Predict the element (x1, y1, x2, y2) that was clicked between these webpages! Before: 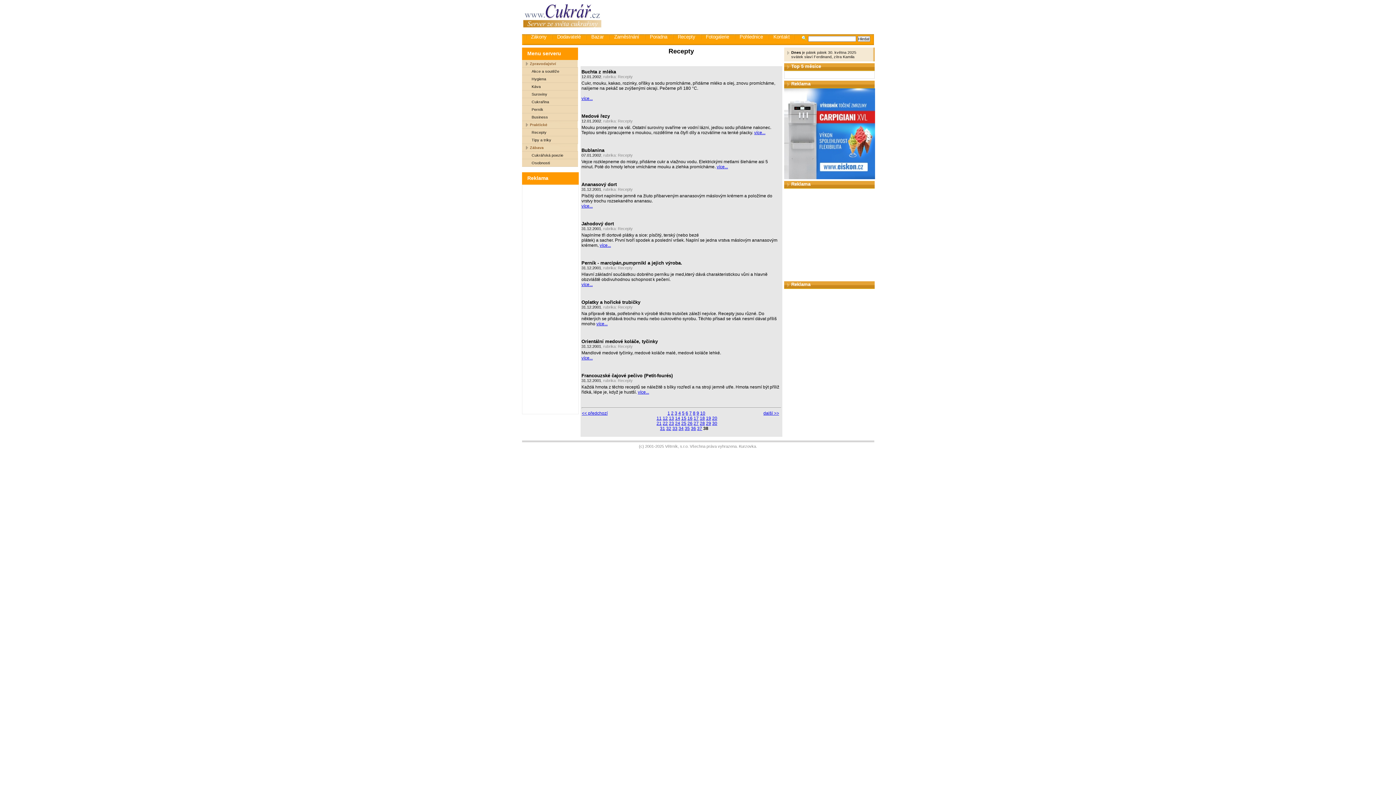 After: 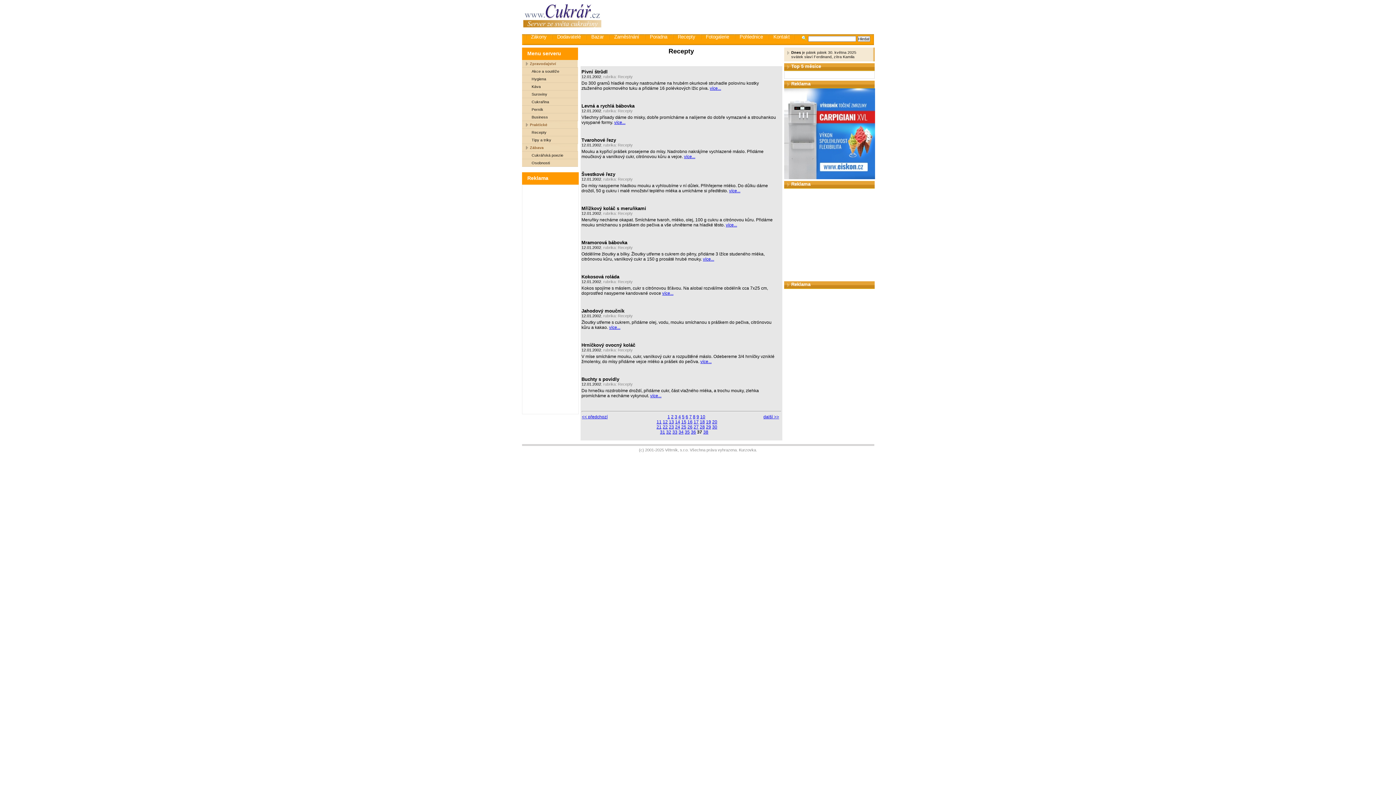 Action: label: << předchozí bbox: (582, 410, 607, 416)